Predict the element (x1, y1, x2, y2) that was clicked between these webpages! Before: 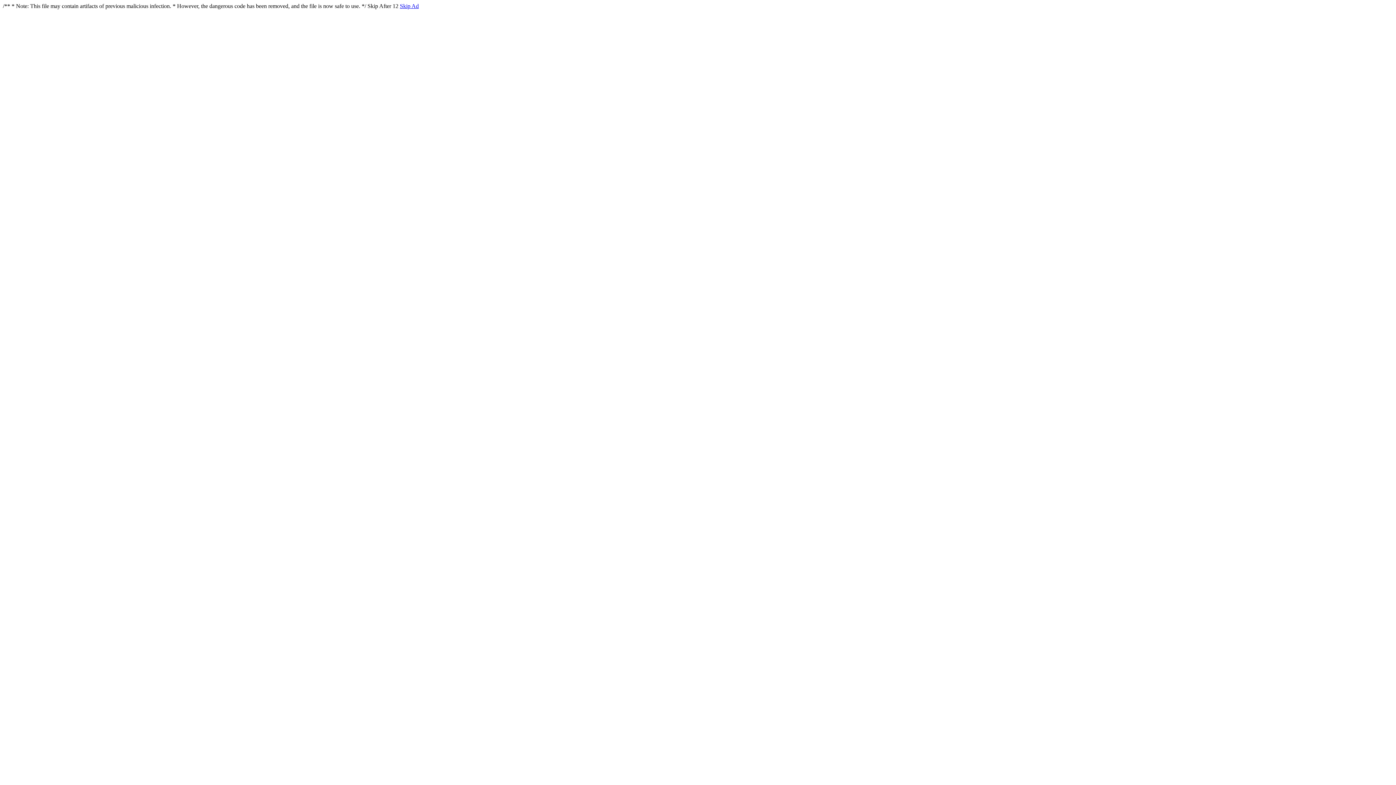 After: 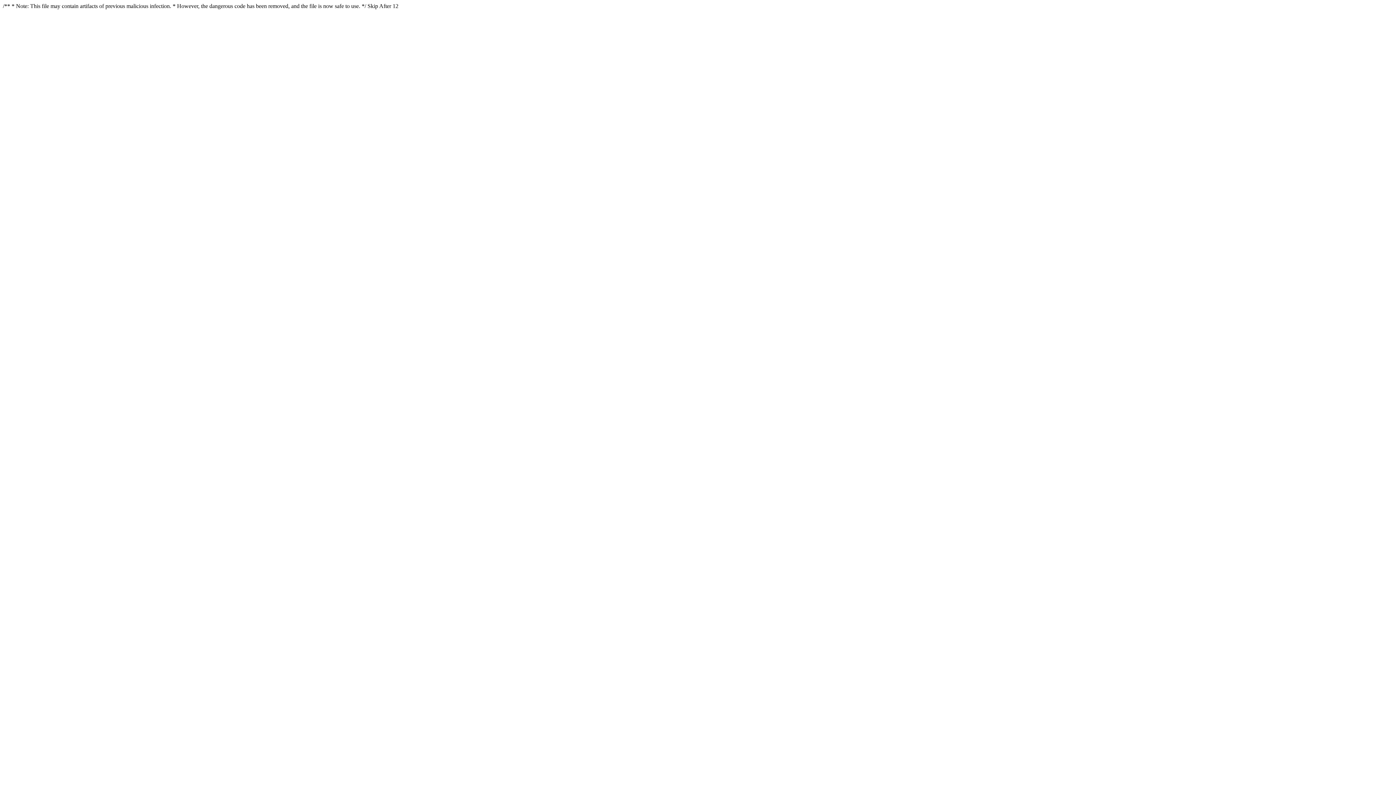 Action: label: Skip Ad bbox: (400, 2, 418, 9)